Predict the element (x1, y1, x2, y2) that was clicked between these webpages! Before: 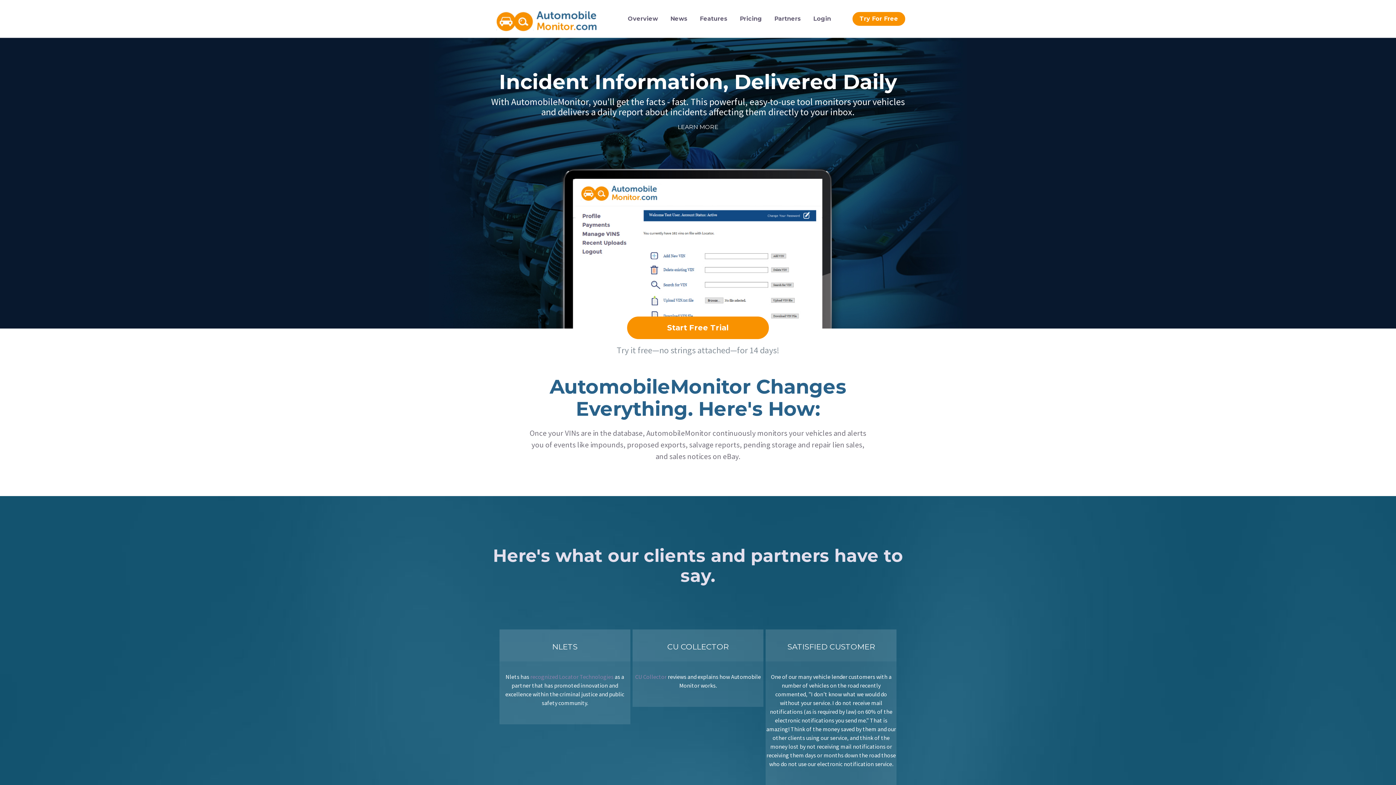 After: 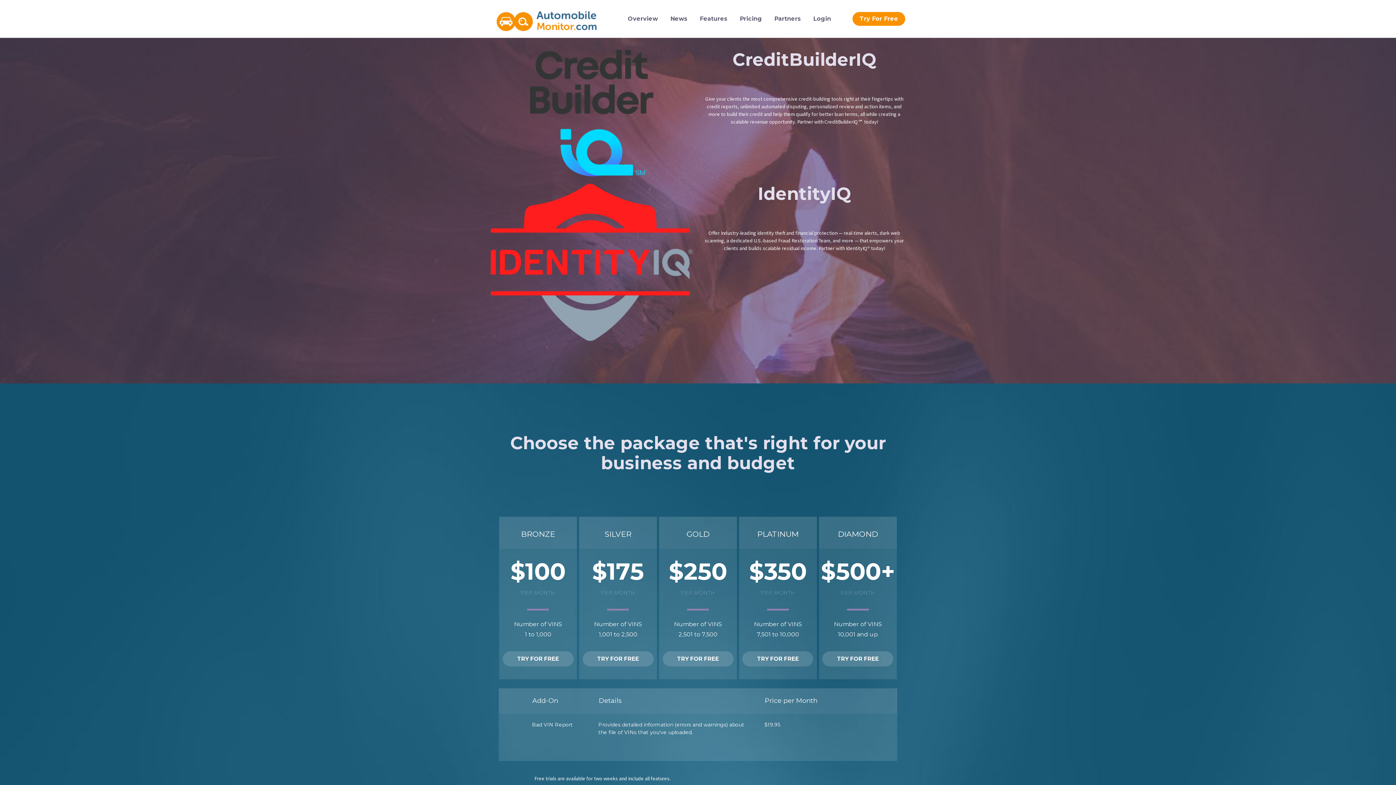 Action: bbox: (774, 14, 801, 23) label: Partners